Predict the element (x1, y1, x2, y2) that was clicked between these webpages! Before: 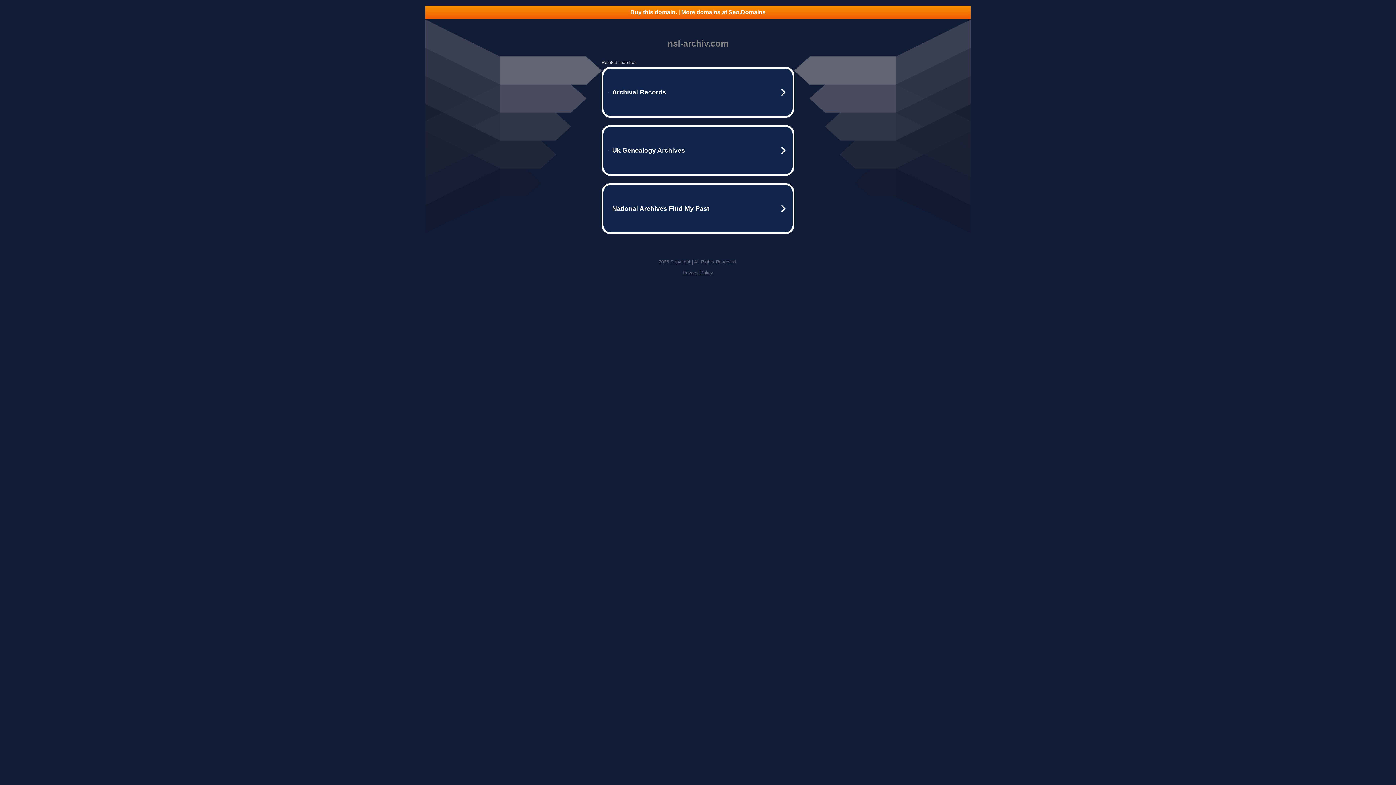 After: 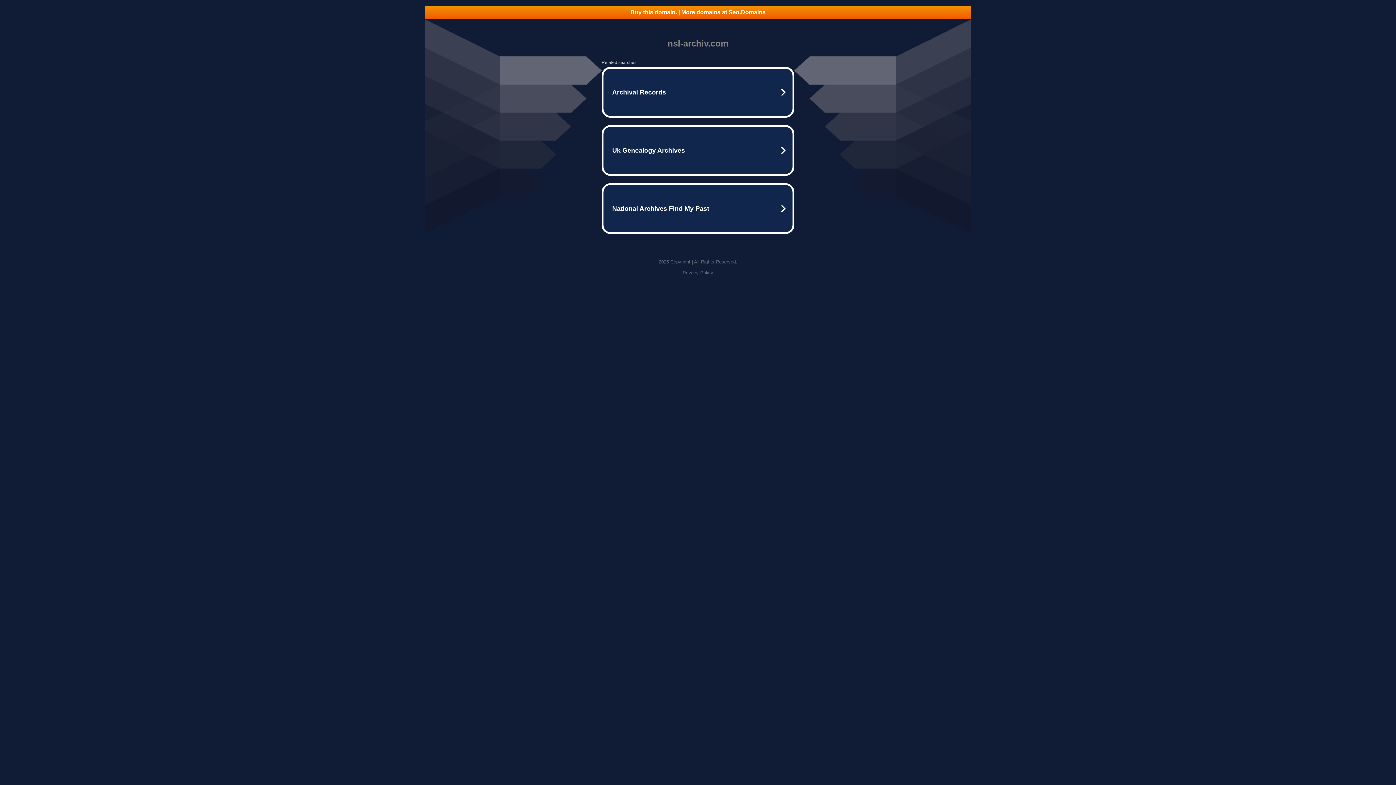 Action: bbox: (682, 270, 713, 275) label: Privacy Policy